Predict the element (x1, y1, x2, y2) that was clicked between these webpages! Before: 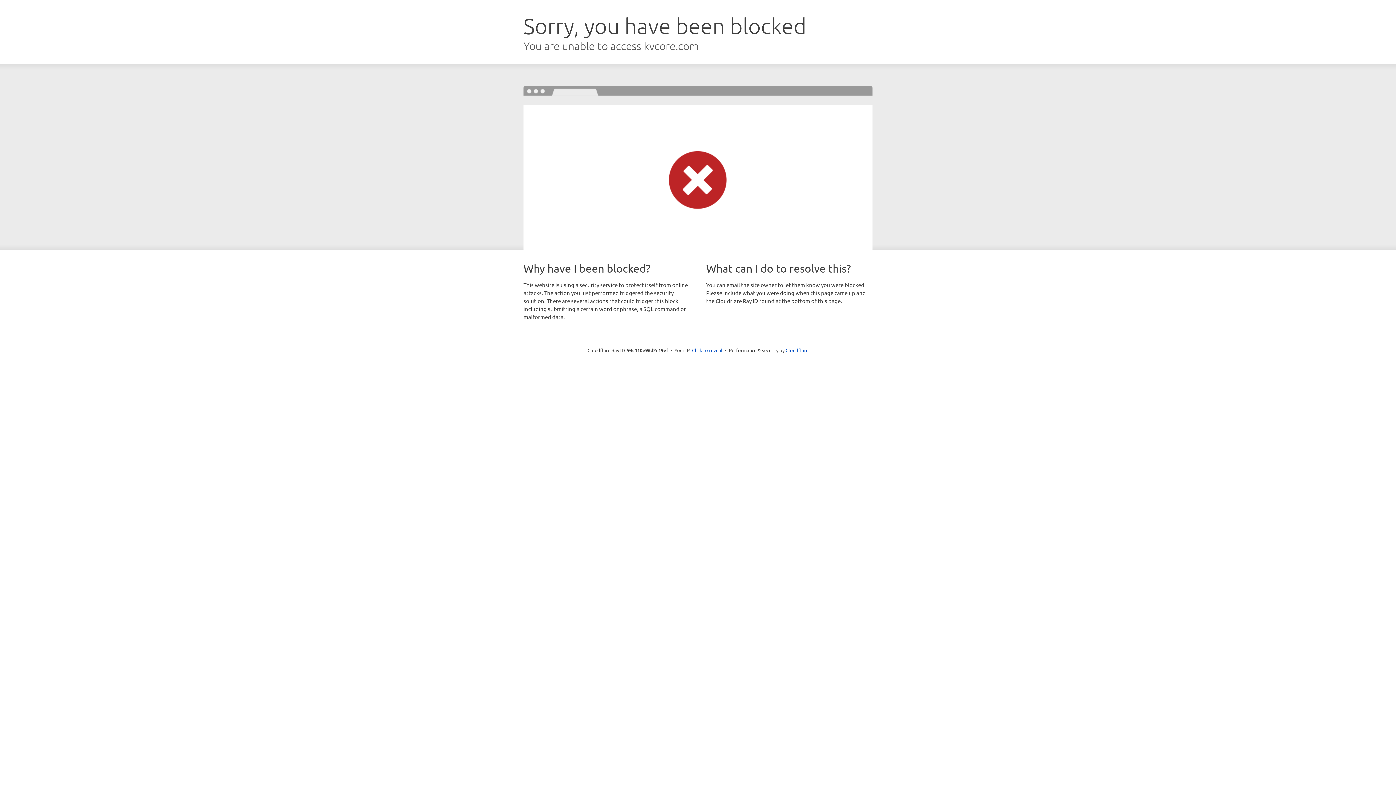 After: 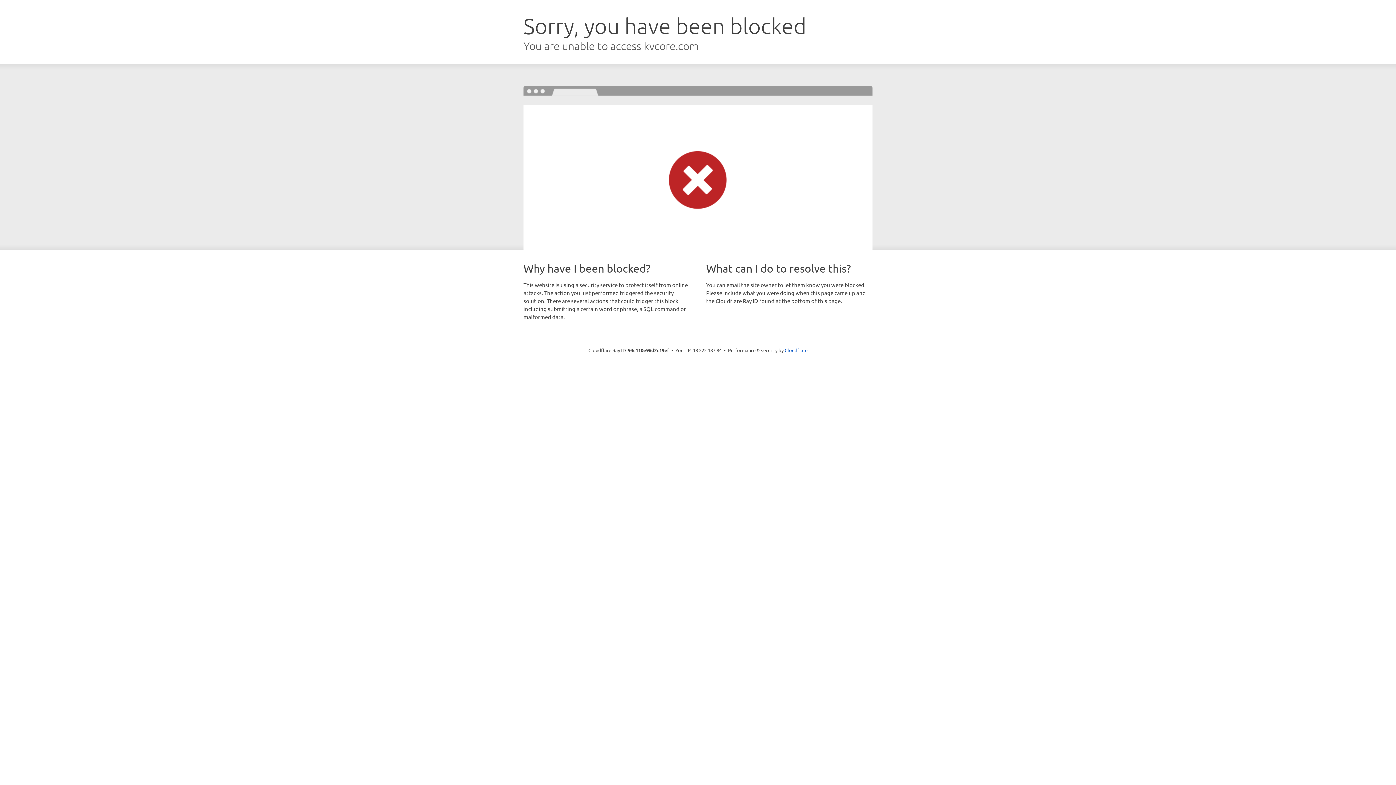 Action: bbox: (692, 346, 722, 353) label: Click to reveal